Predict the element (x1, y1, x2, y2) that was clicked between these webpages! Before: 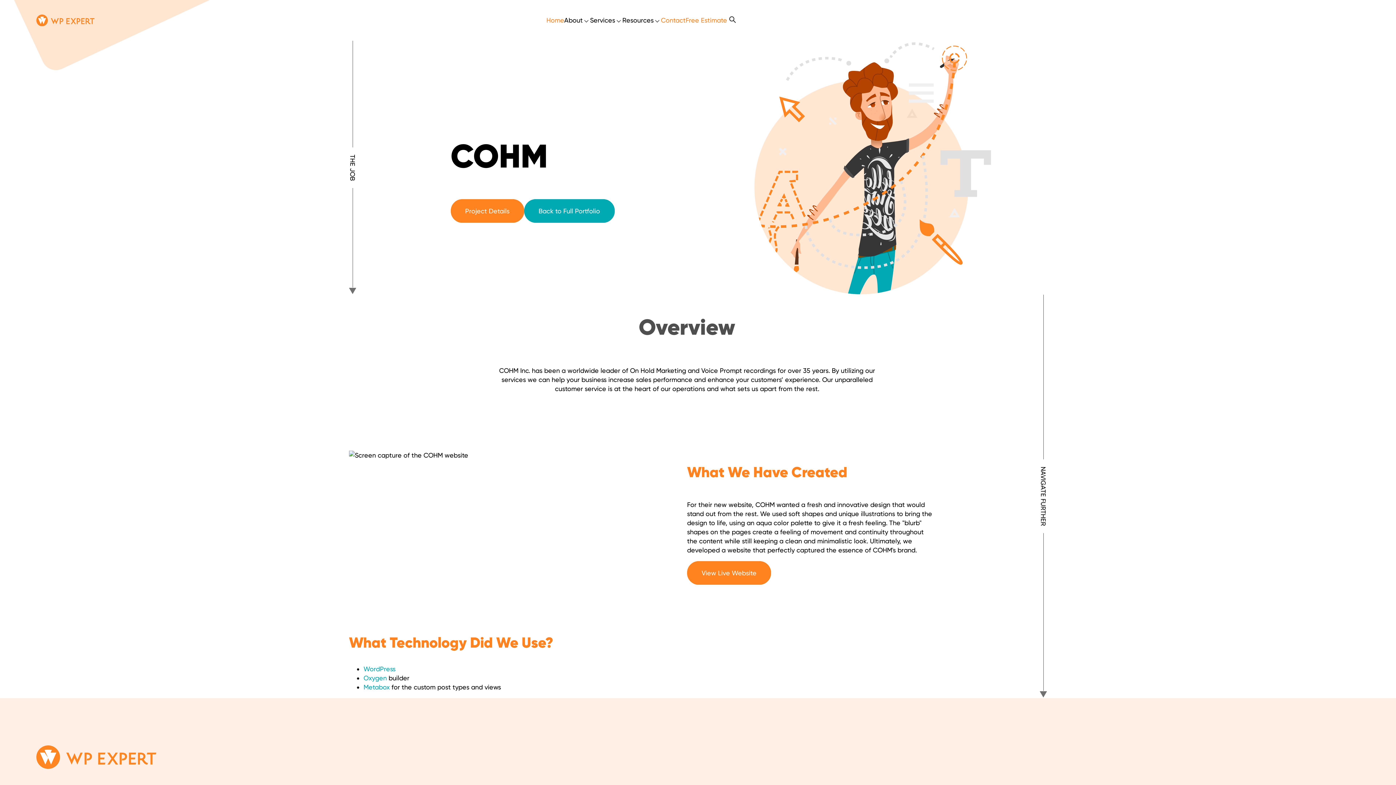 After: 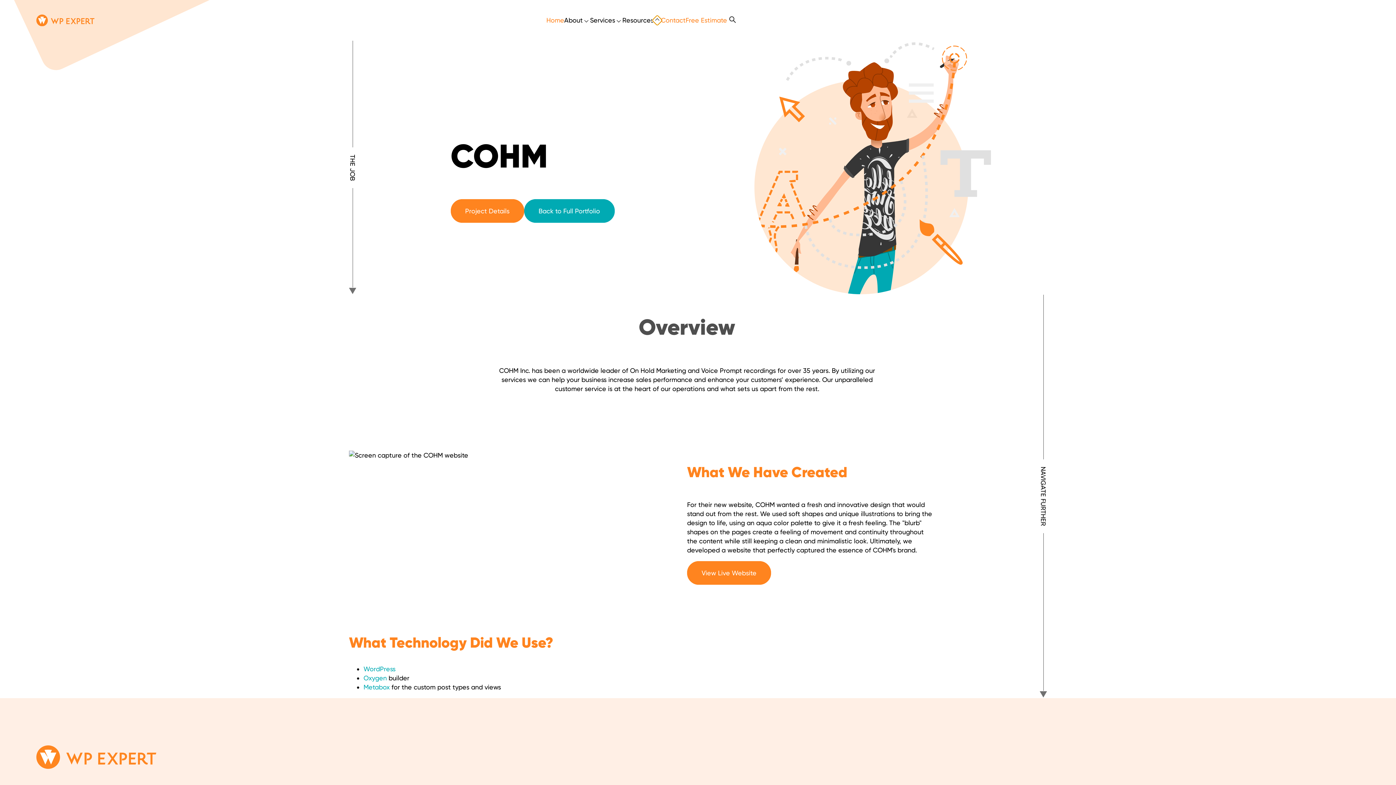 Action: bbox: (652, 15, 662, 25) label: Expand Submenu